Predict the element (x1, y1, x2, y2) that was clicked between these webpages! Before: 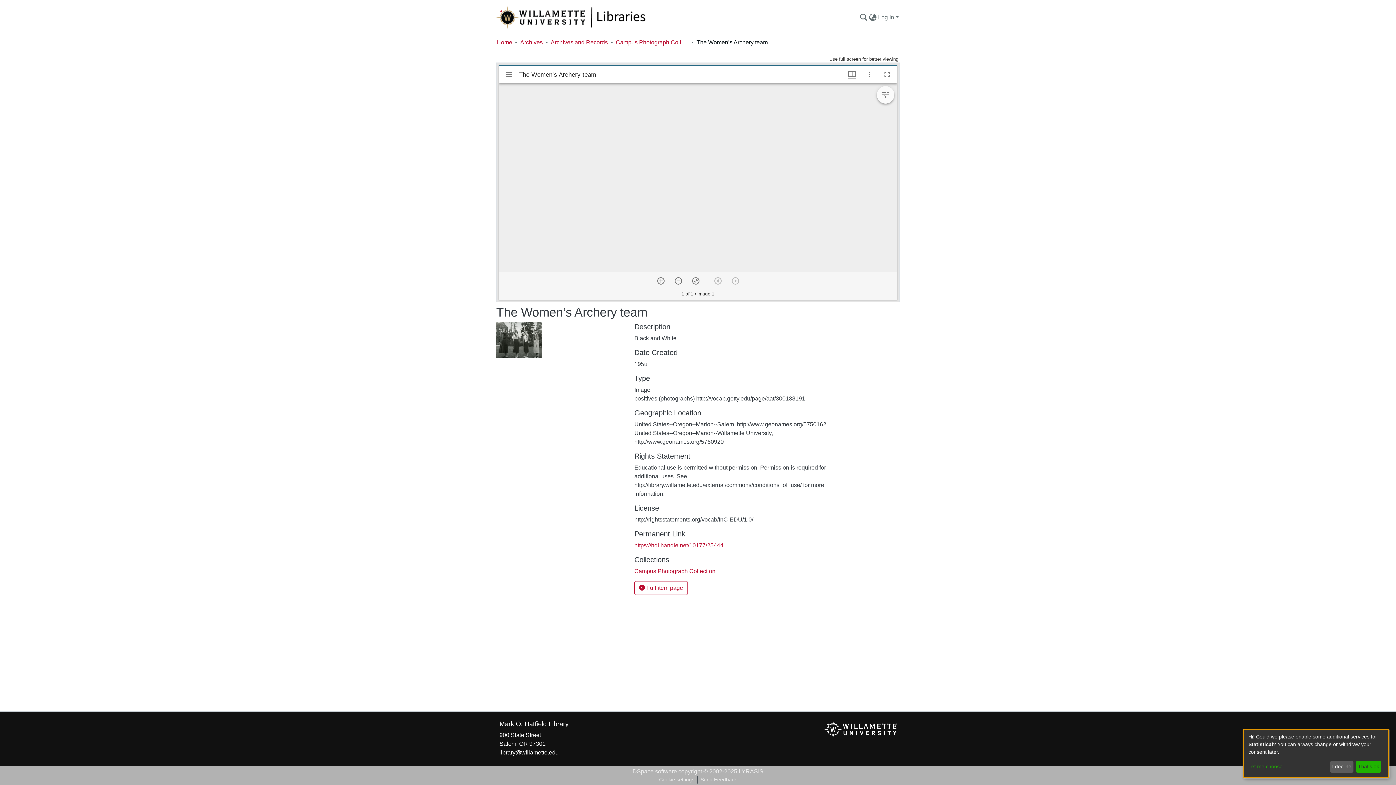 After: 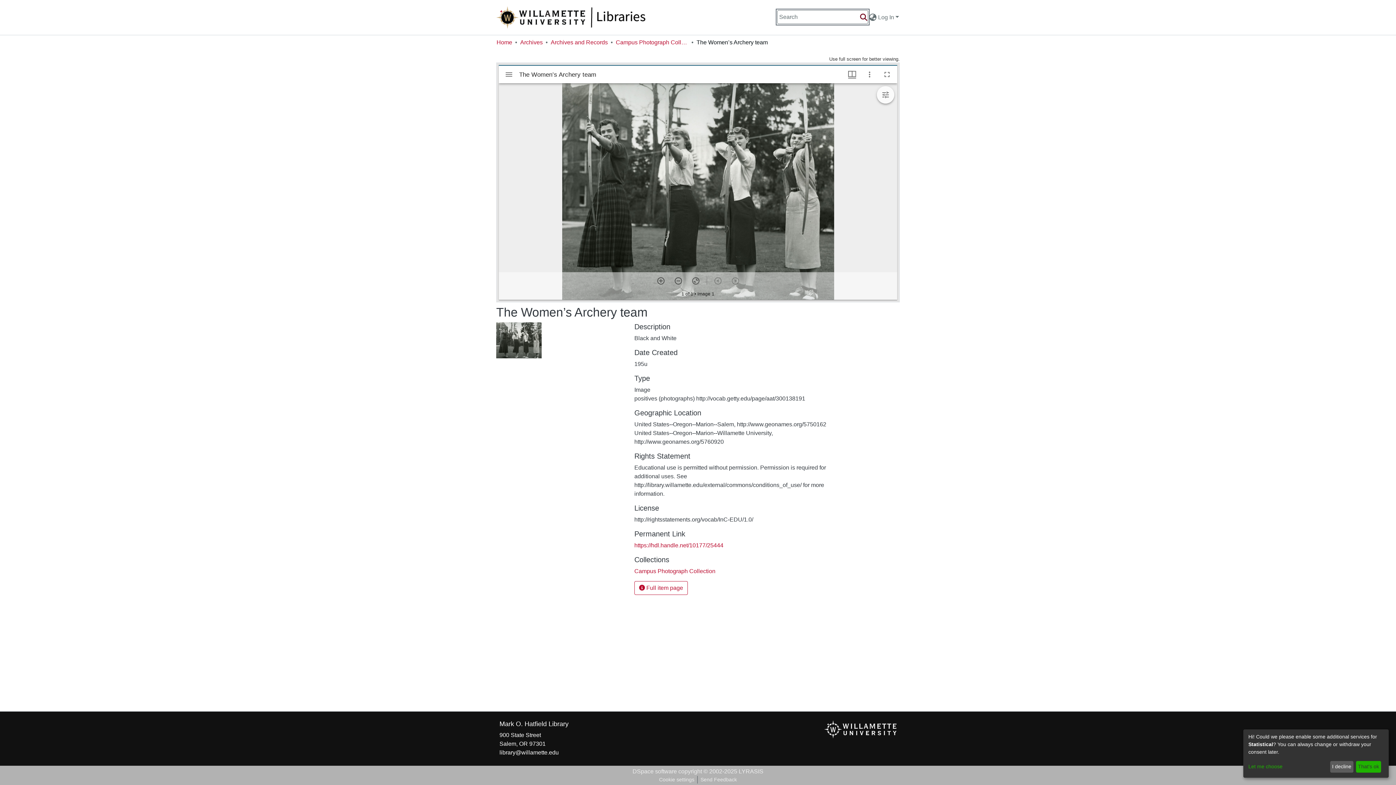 Action: bbox: (859, 13, 868, 21) label: Submit search